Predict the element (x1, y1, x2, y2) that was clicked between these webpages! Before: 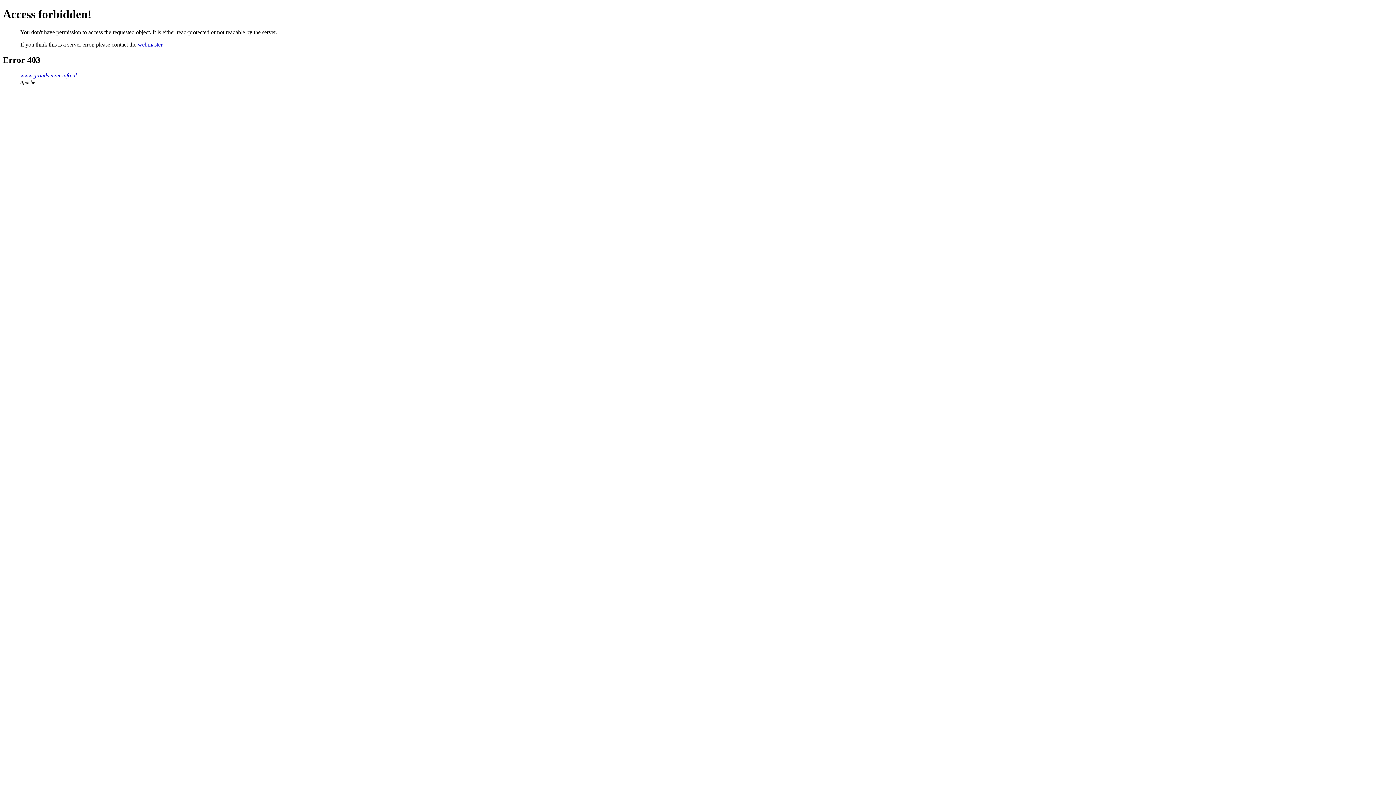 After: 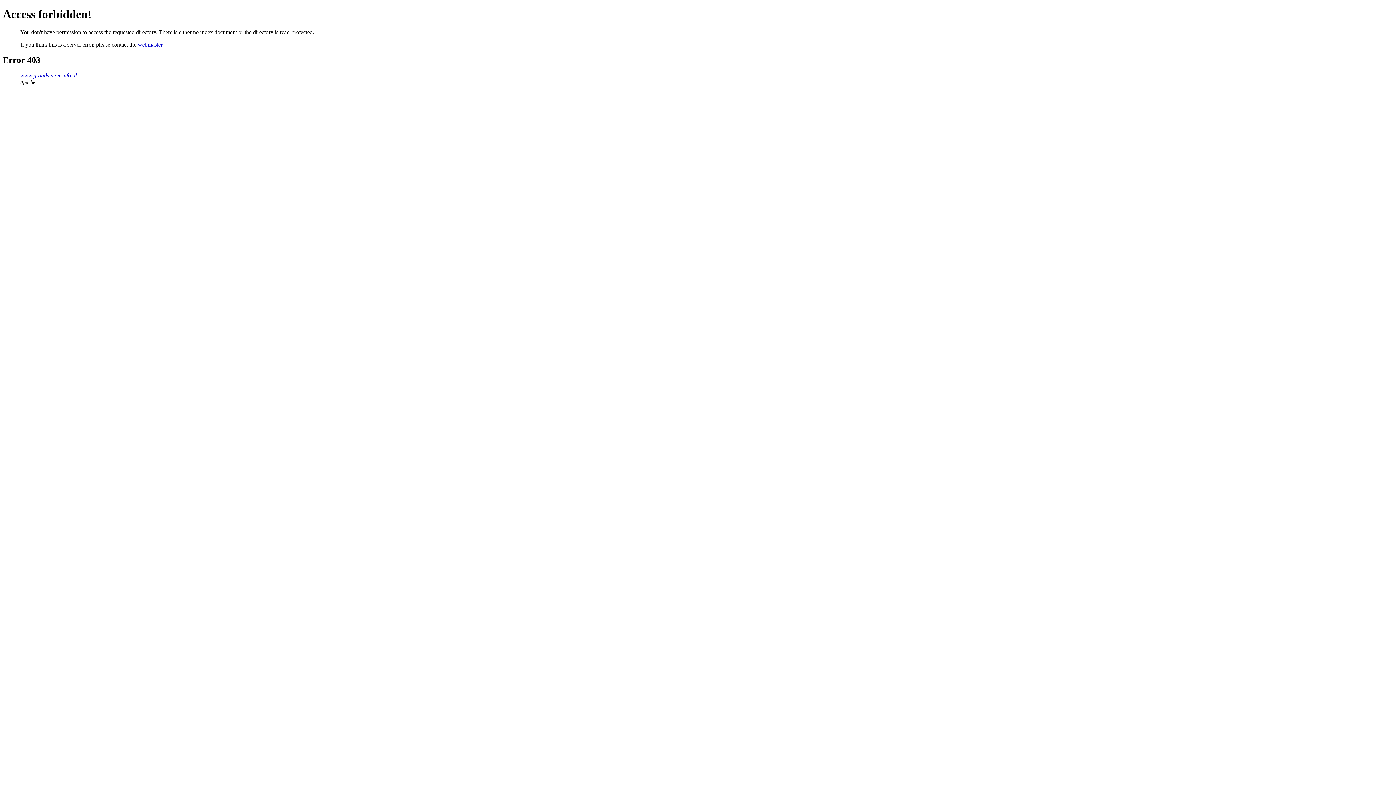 Action: bbox: (20, 72, 76, 78) label: www.grondverzet-info.nl